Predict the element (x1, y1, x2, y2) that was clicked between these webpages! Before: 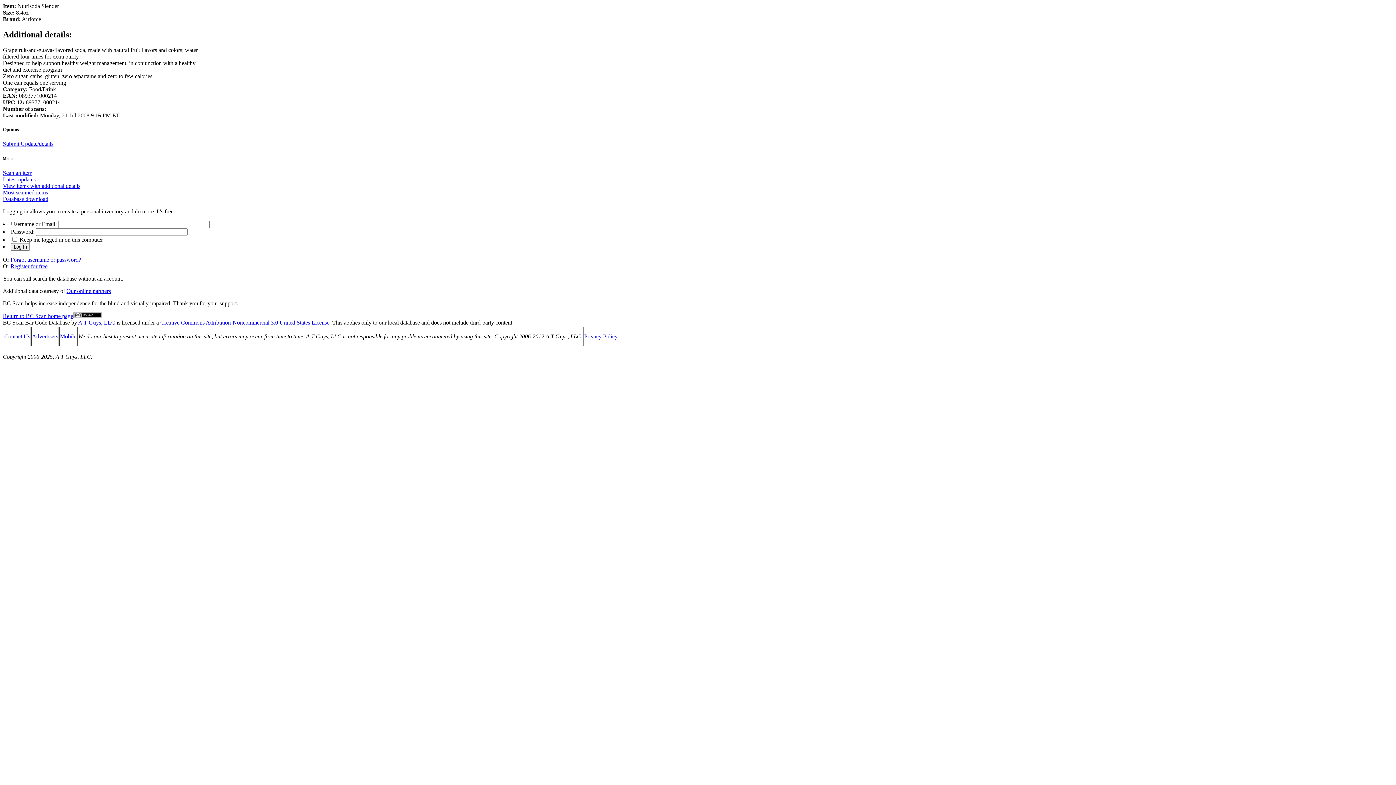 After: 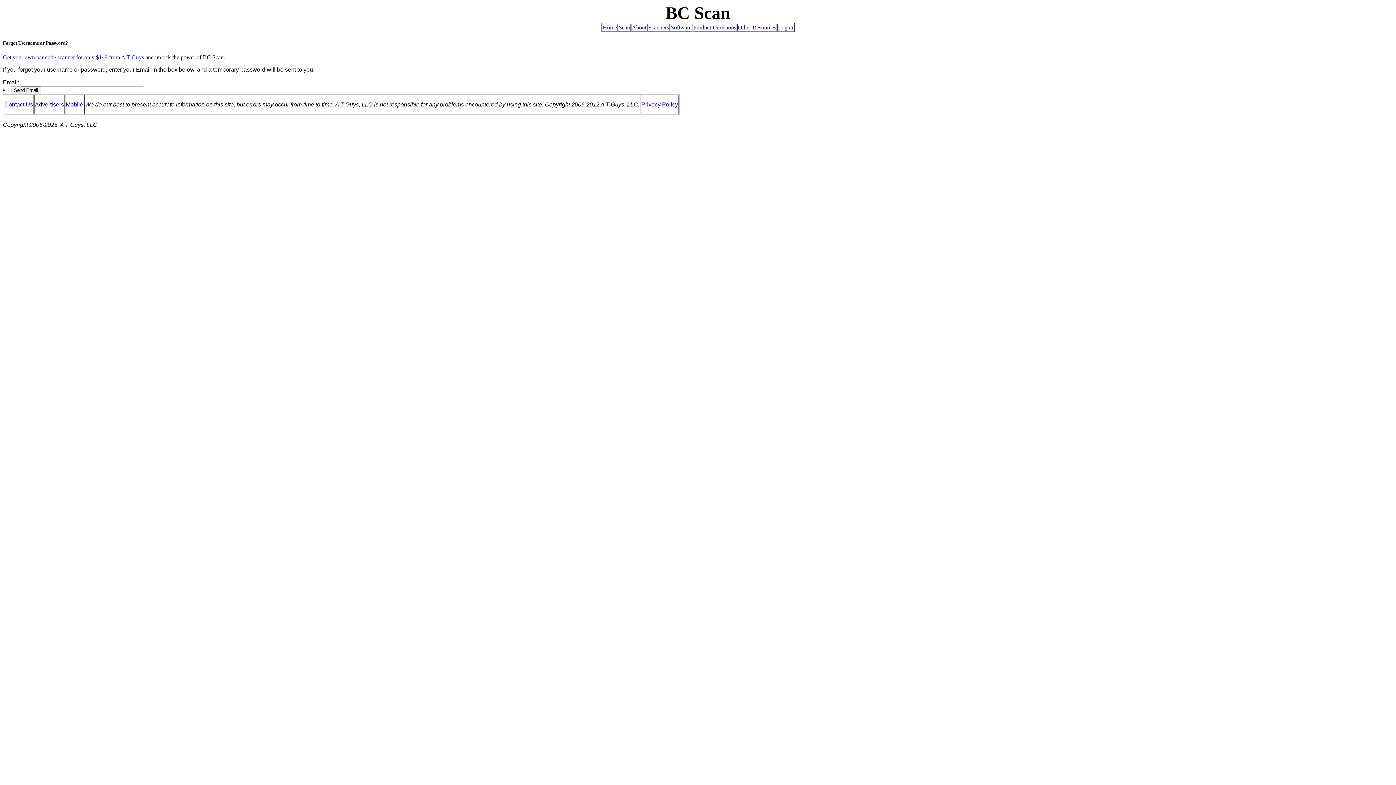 Action: label: Forgot username or password? bbox: (10, 256, 81, 262)